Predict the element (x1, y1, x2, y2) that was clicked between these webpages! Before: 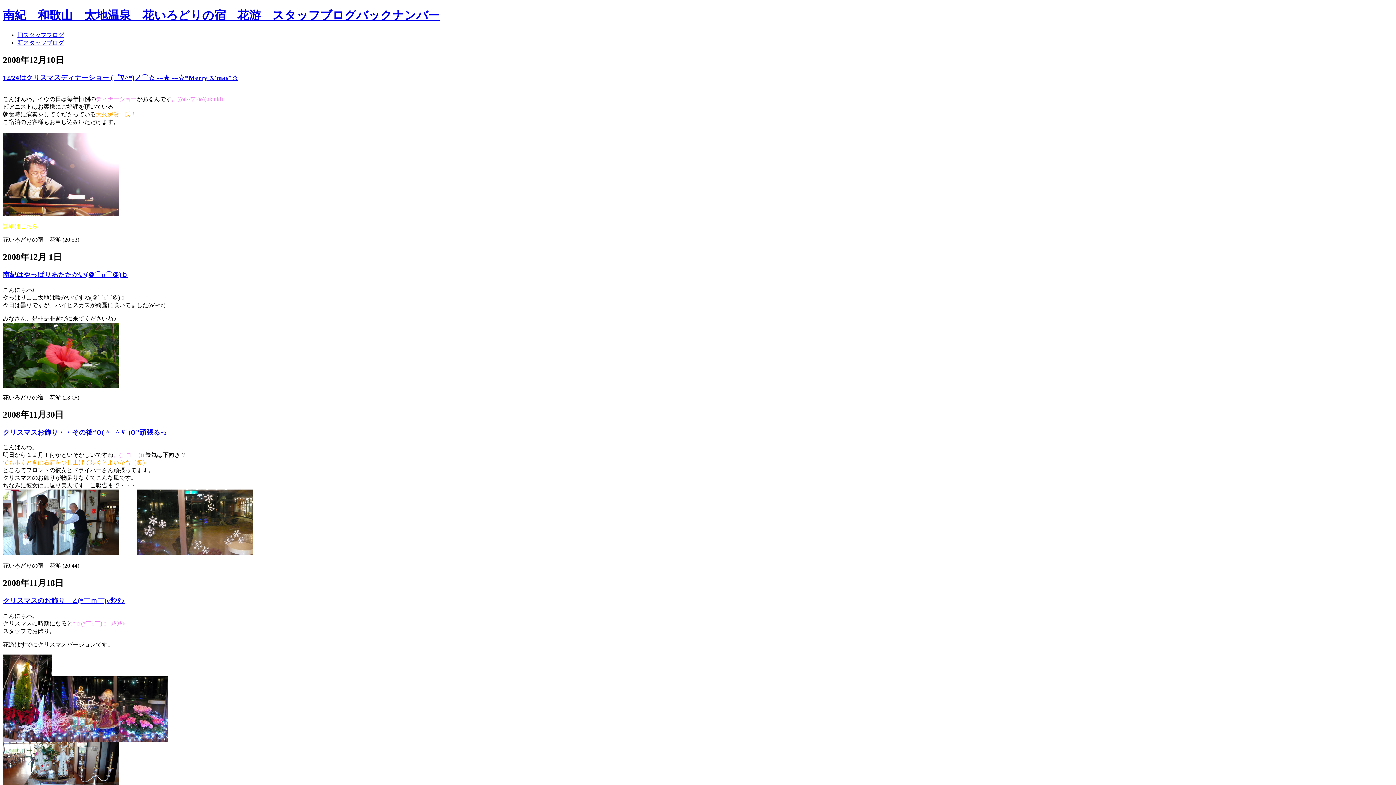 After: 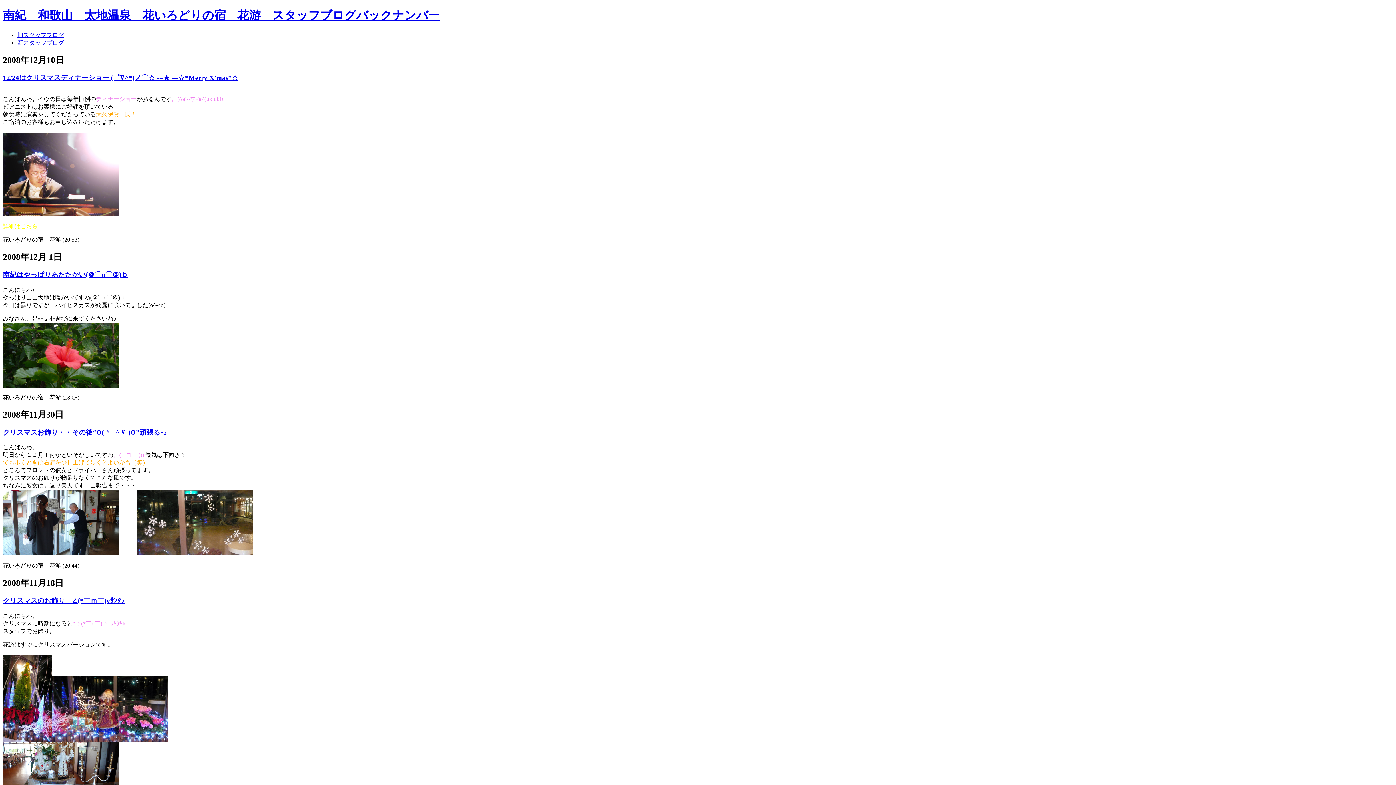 Action: bbox: (2, 550, 119, 556)